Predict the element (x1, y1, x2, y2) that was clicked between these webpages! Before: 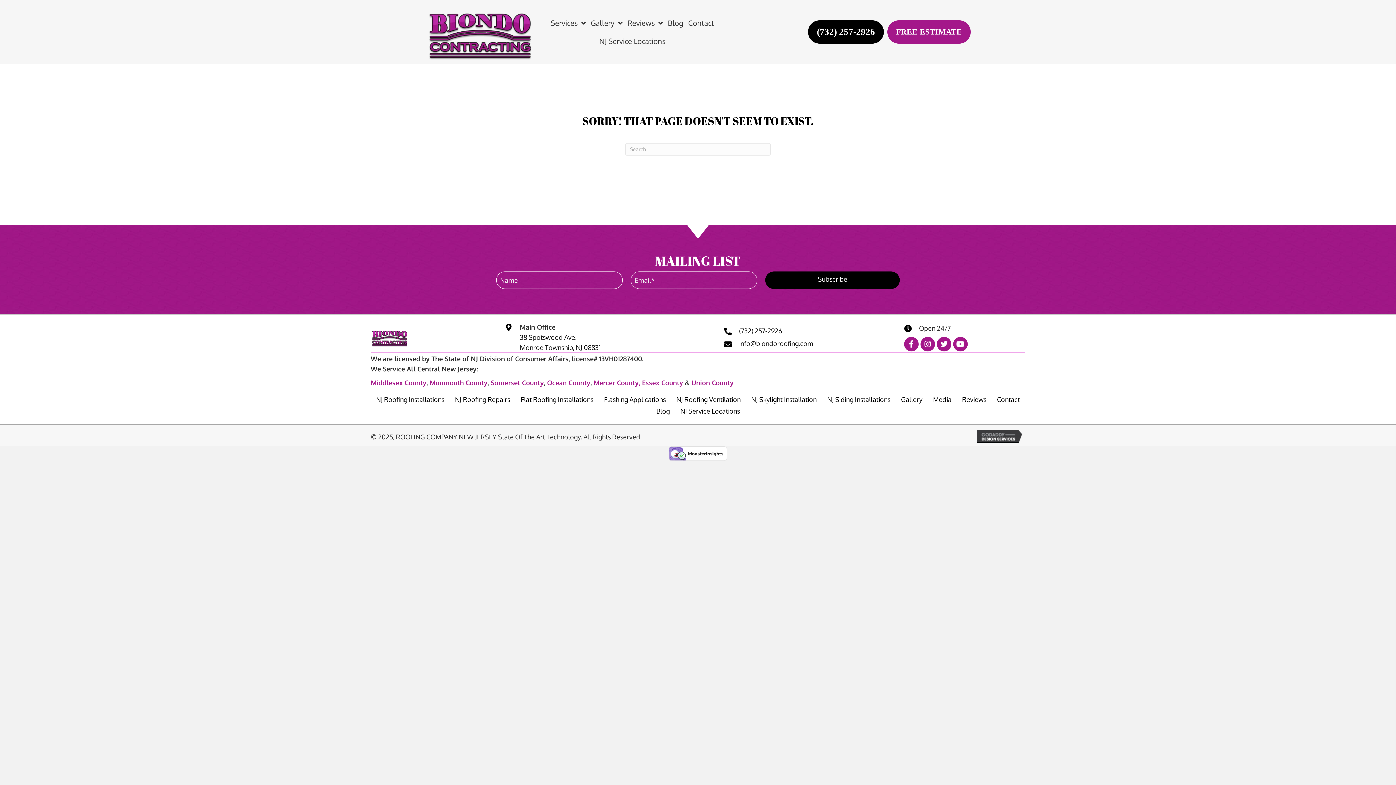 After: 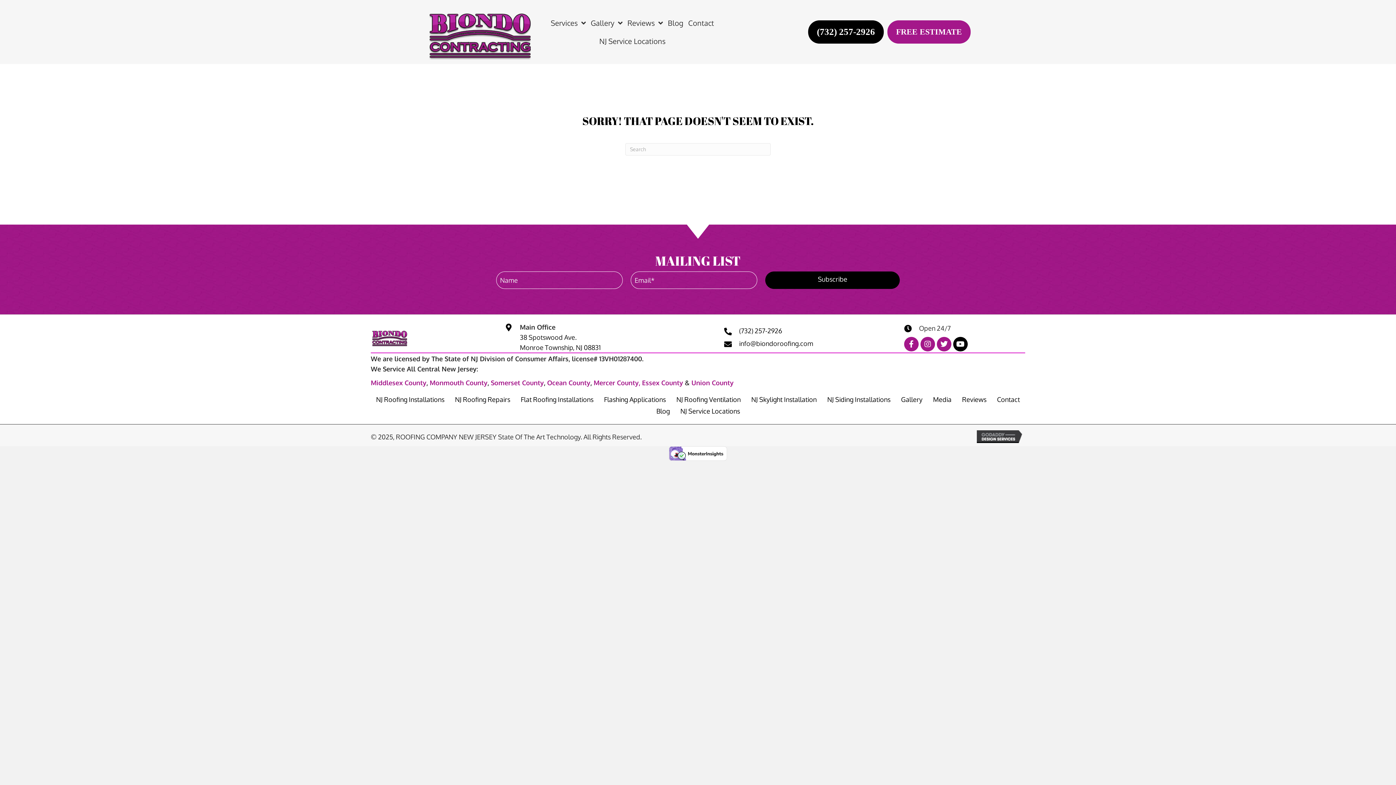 Action: bbox: (953, 336, 968, 351) label: Youtube